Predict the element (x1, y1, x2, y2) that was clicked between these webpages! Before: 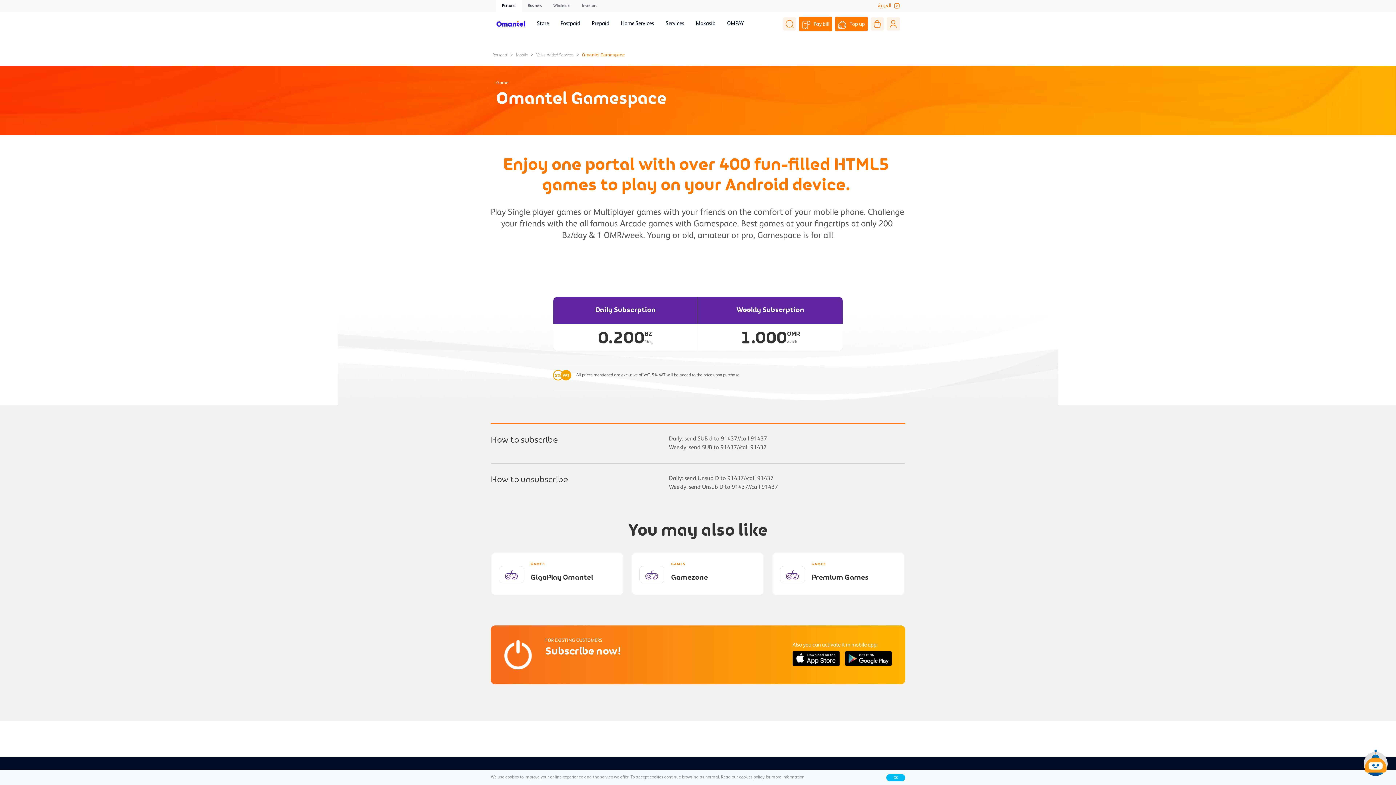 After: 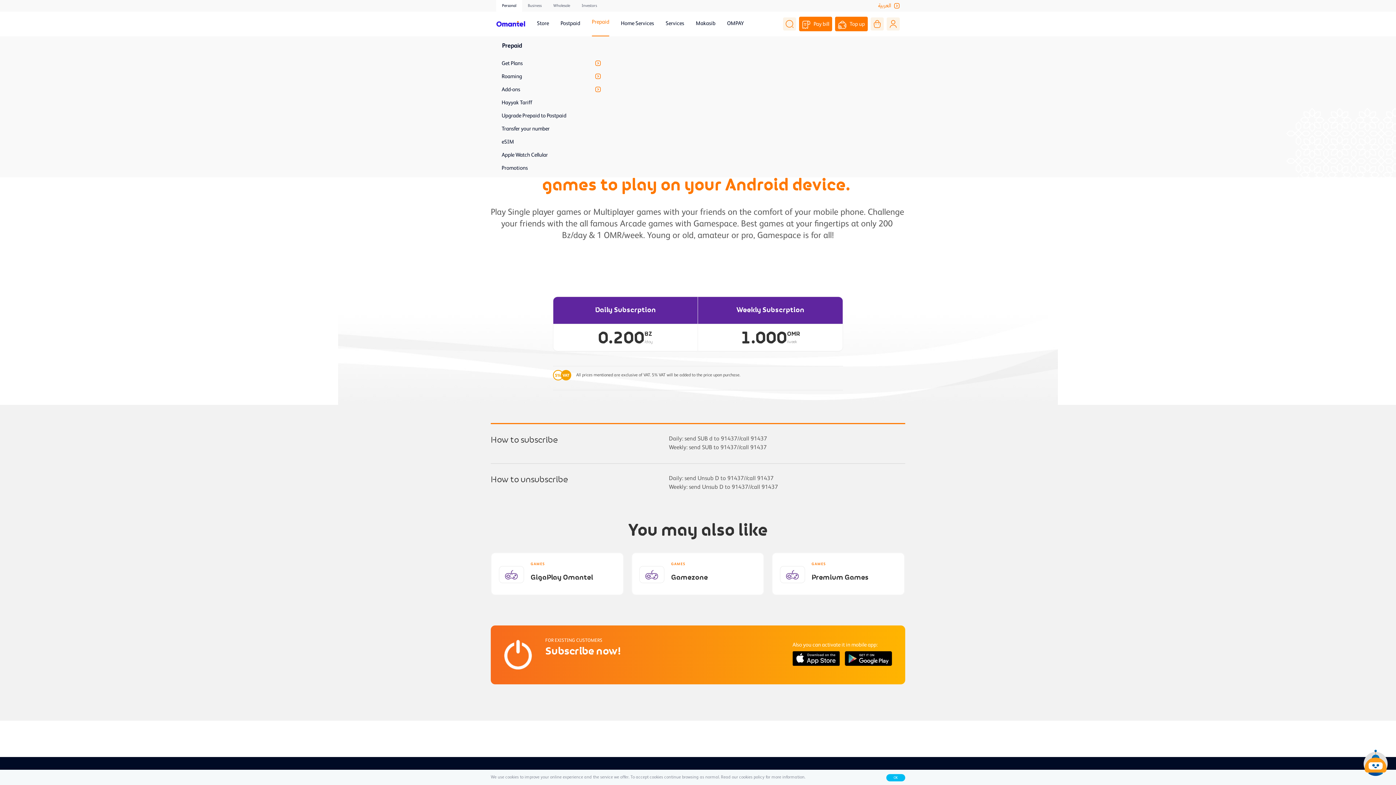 Action: bbox: (592, 20, 609, 27) label: Prepaid